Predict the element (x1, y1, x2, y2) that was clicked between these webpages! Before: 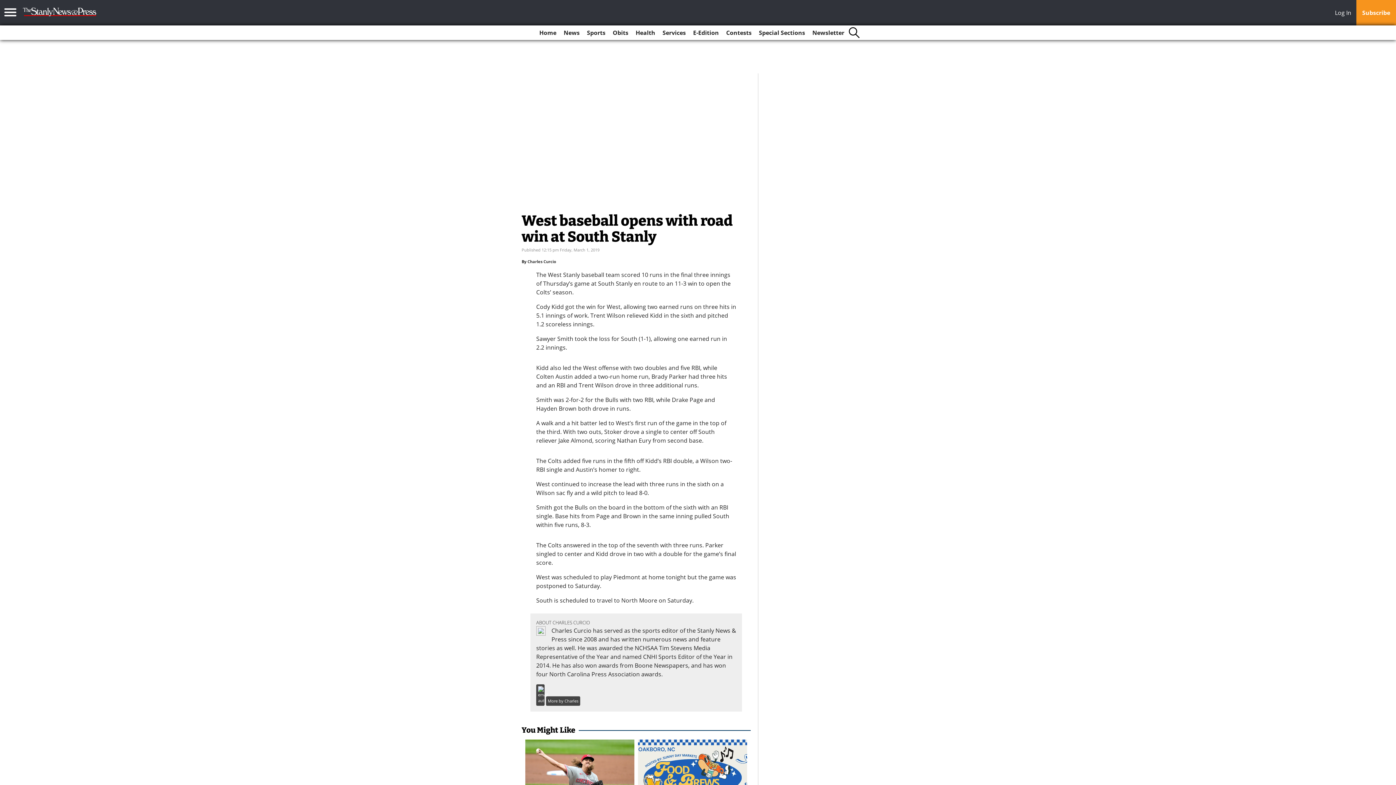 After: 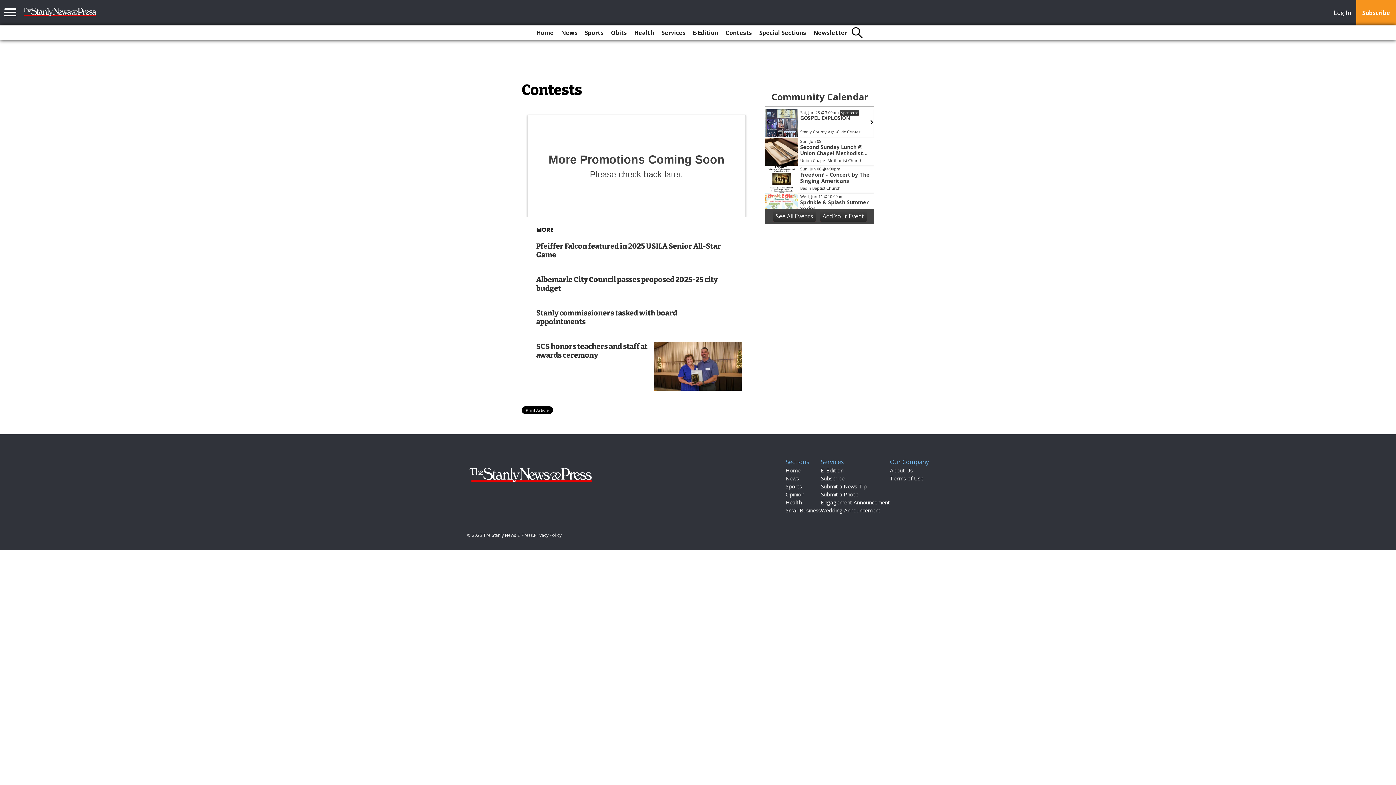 Action: label: Contests bbox: (723, 25, 754, 40)